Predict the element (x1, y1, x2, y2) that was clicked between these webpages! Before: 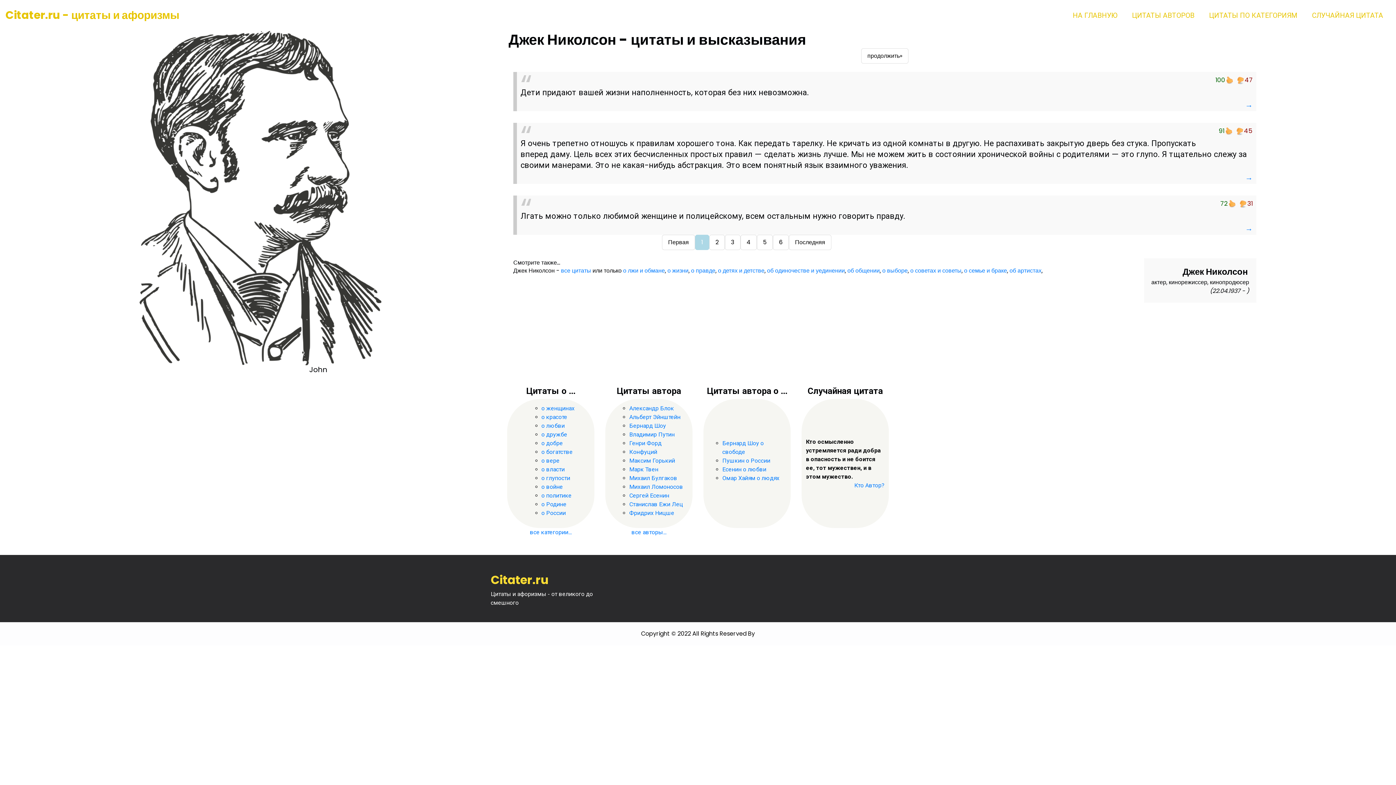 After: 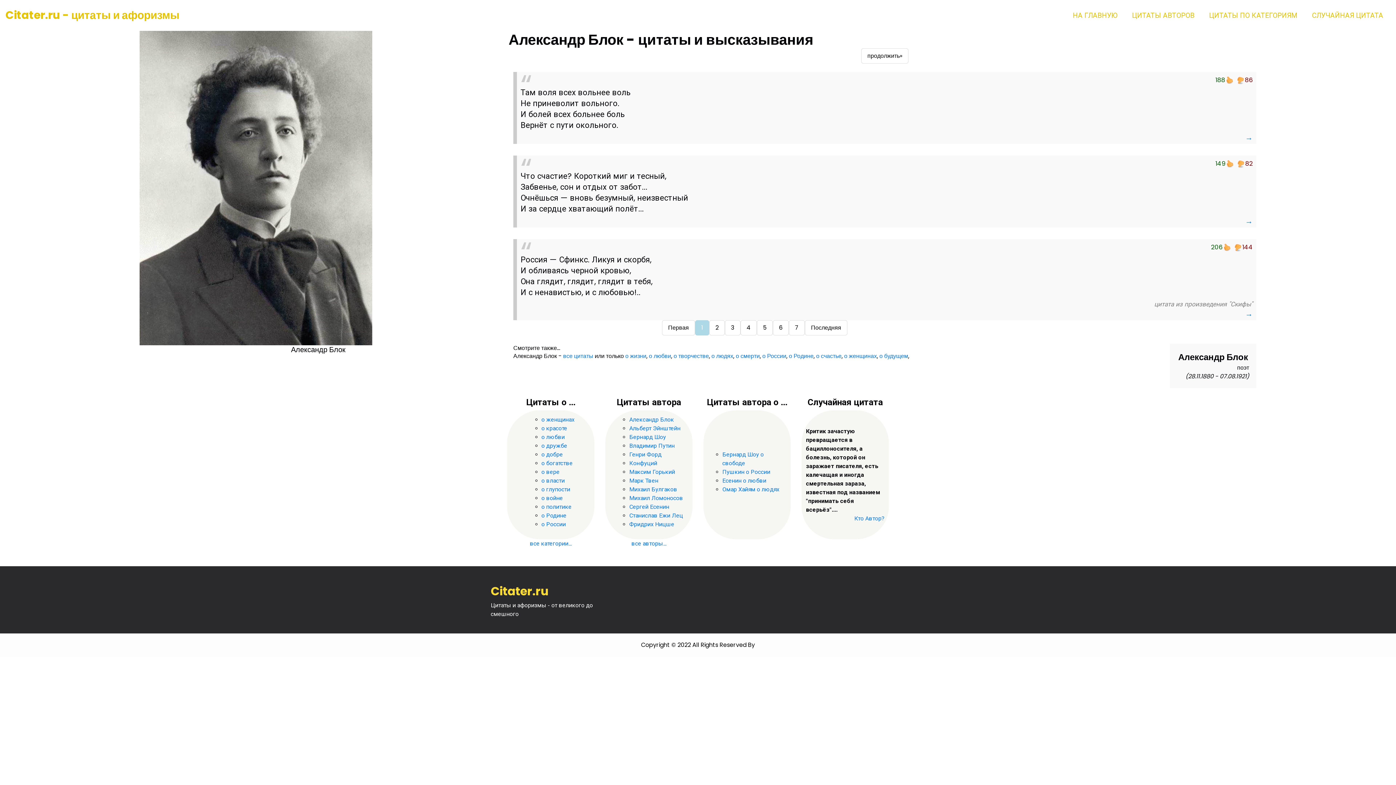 Action: label: Александр Блок bbox: (629, 404, 674, 411)